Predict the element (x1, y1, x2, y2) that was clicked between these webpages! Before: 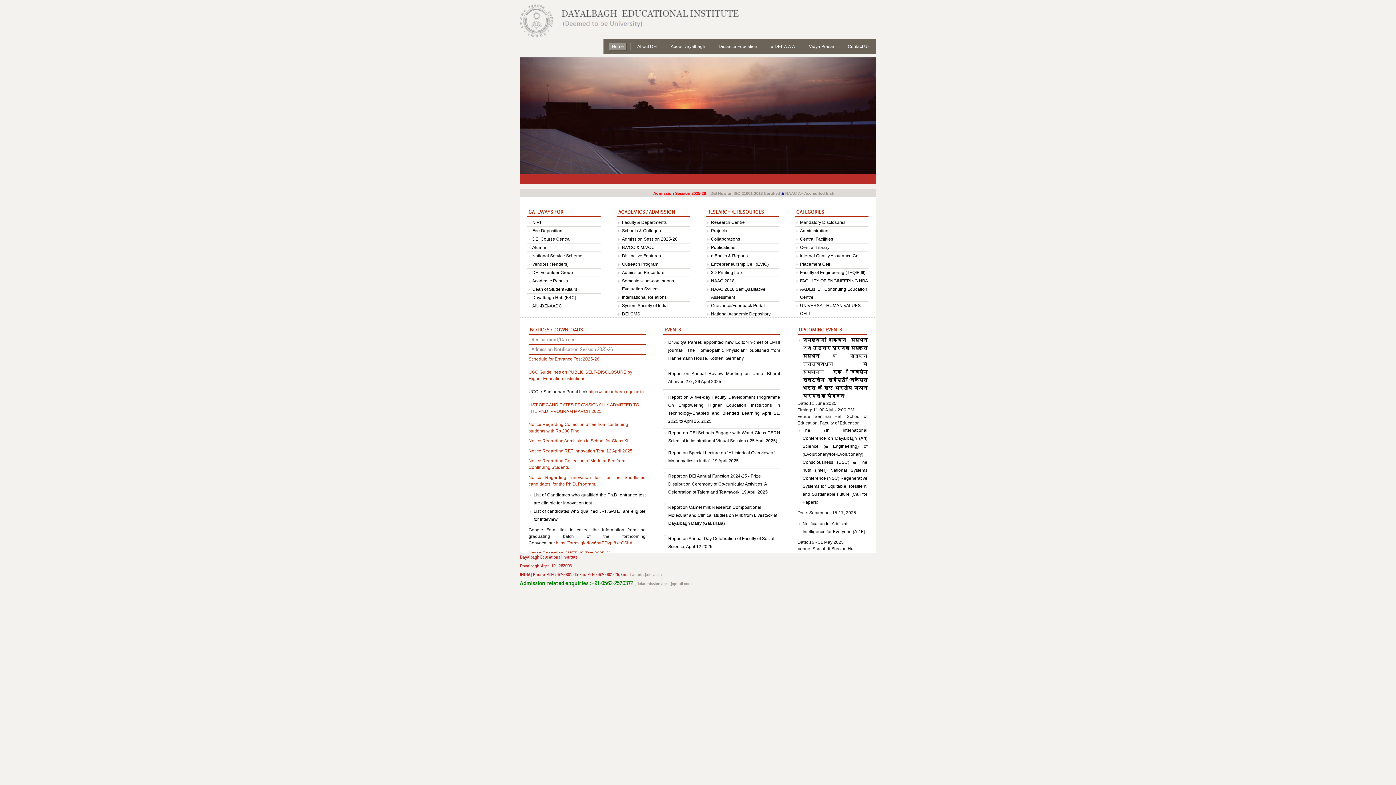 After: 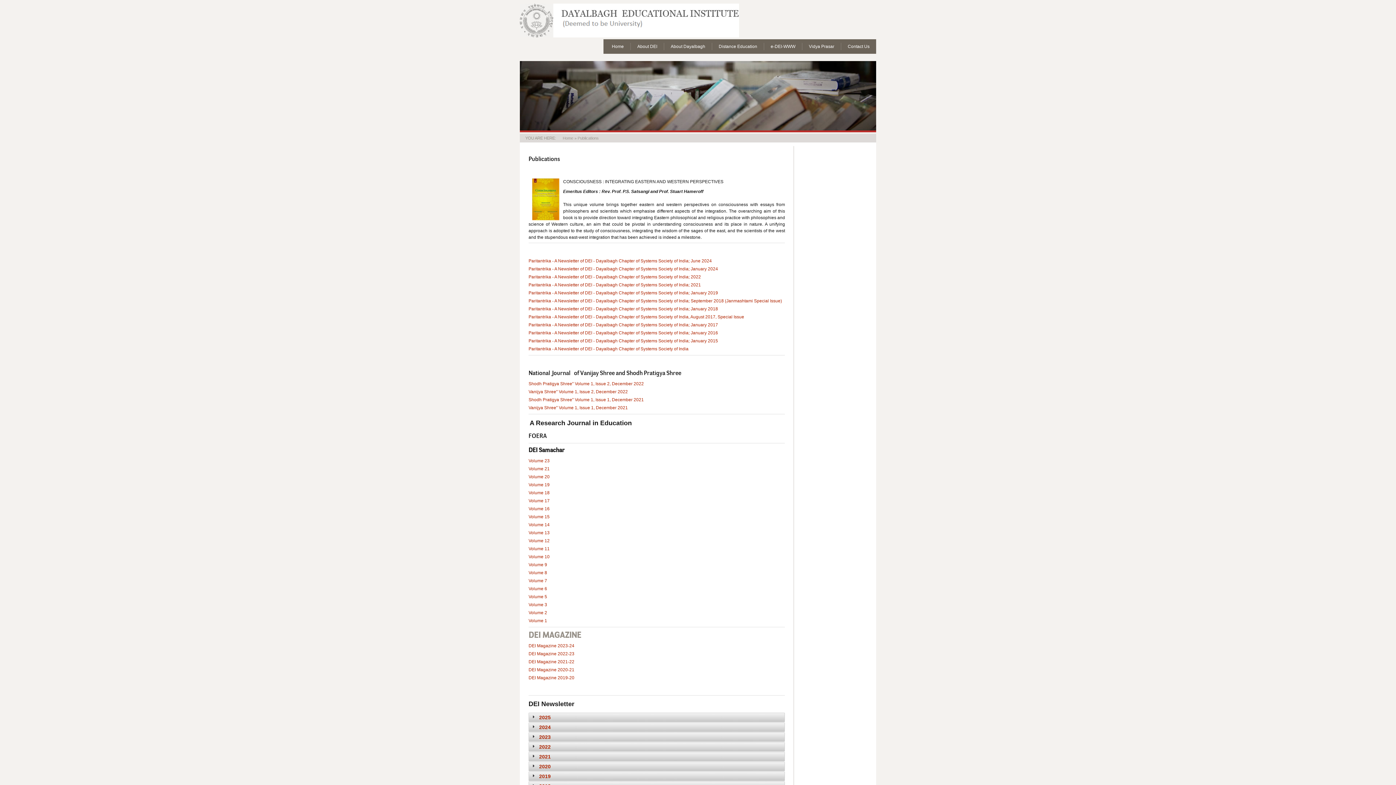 Action: bbox: (711, 244, 735, 250) label: Publications